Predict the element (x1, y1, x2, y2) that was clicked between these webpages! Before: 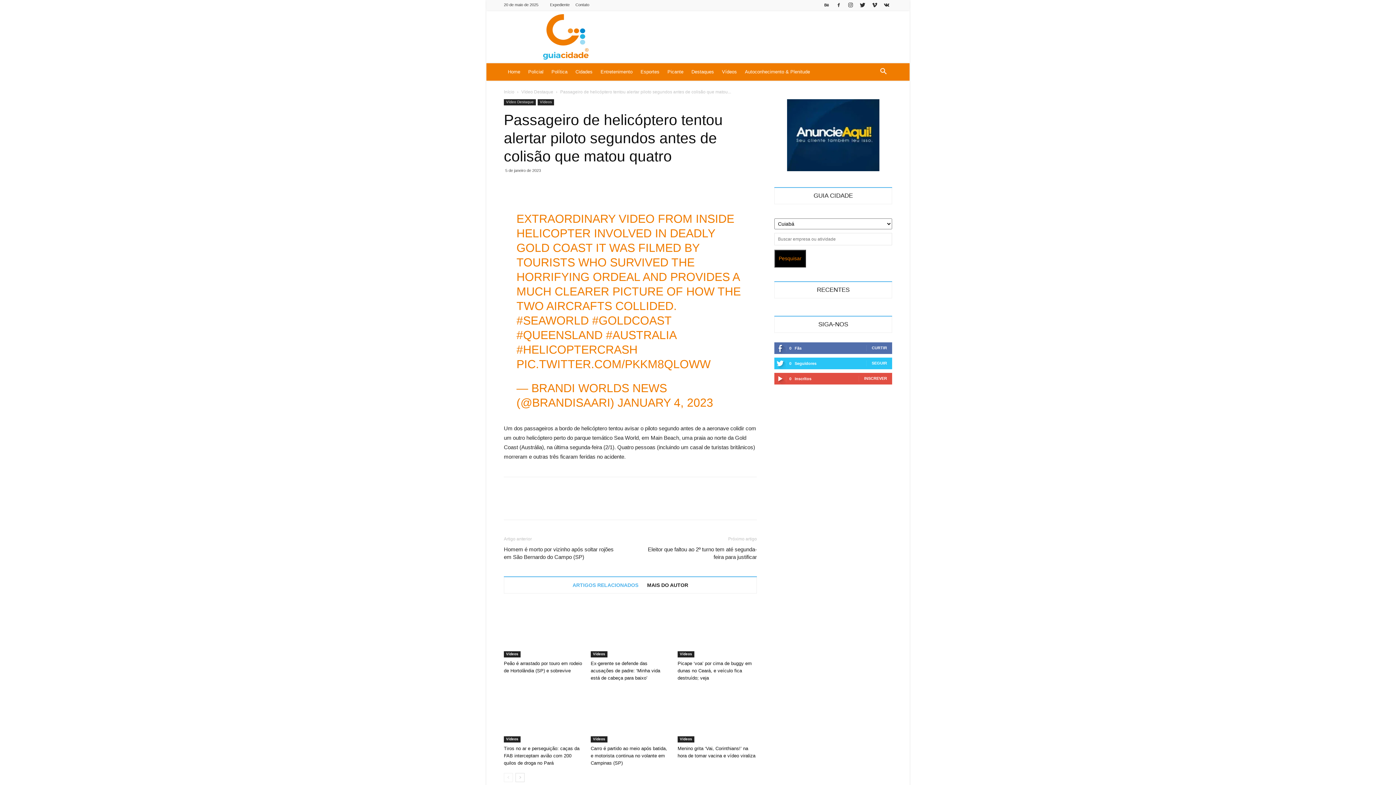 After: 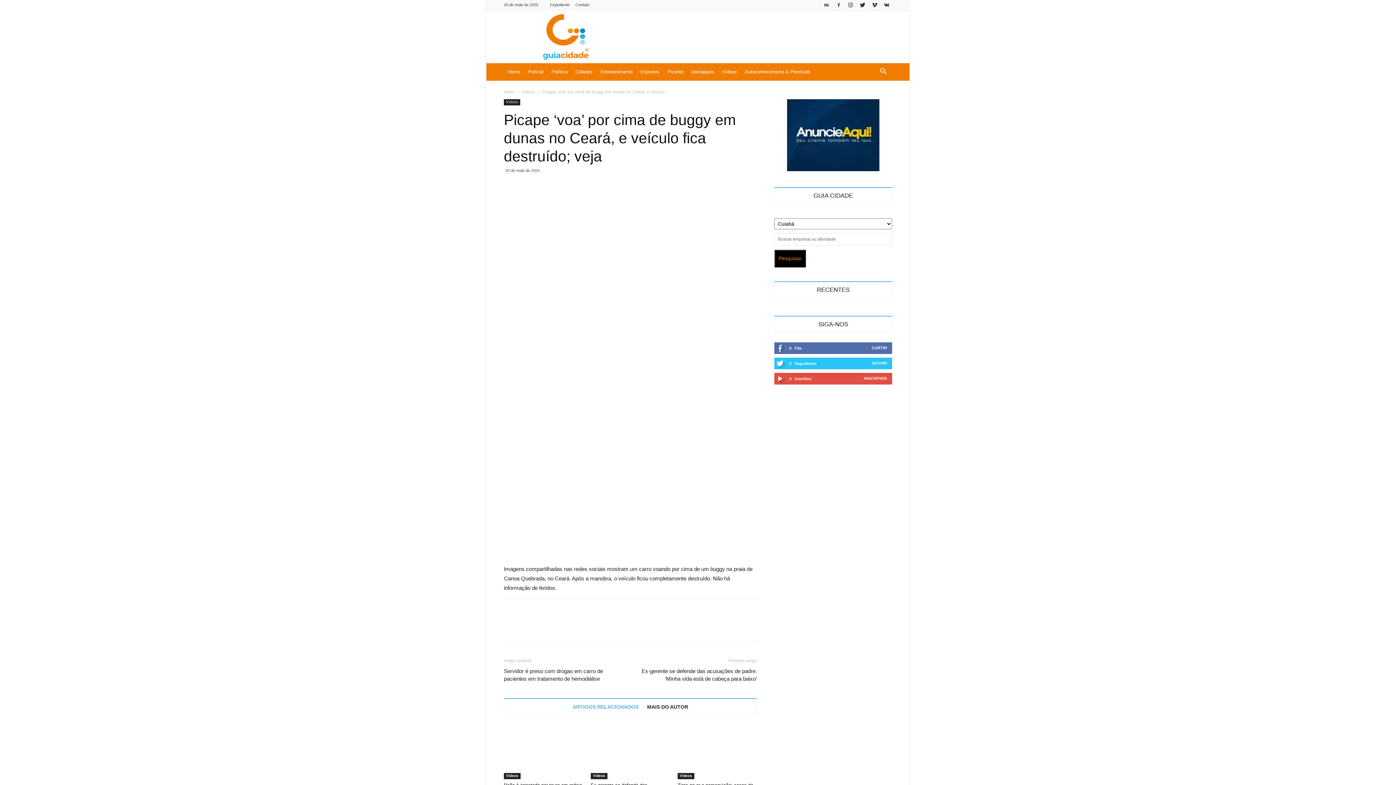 Action: bbox: (677, 603, 757, 657)